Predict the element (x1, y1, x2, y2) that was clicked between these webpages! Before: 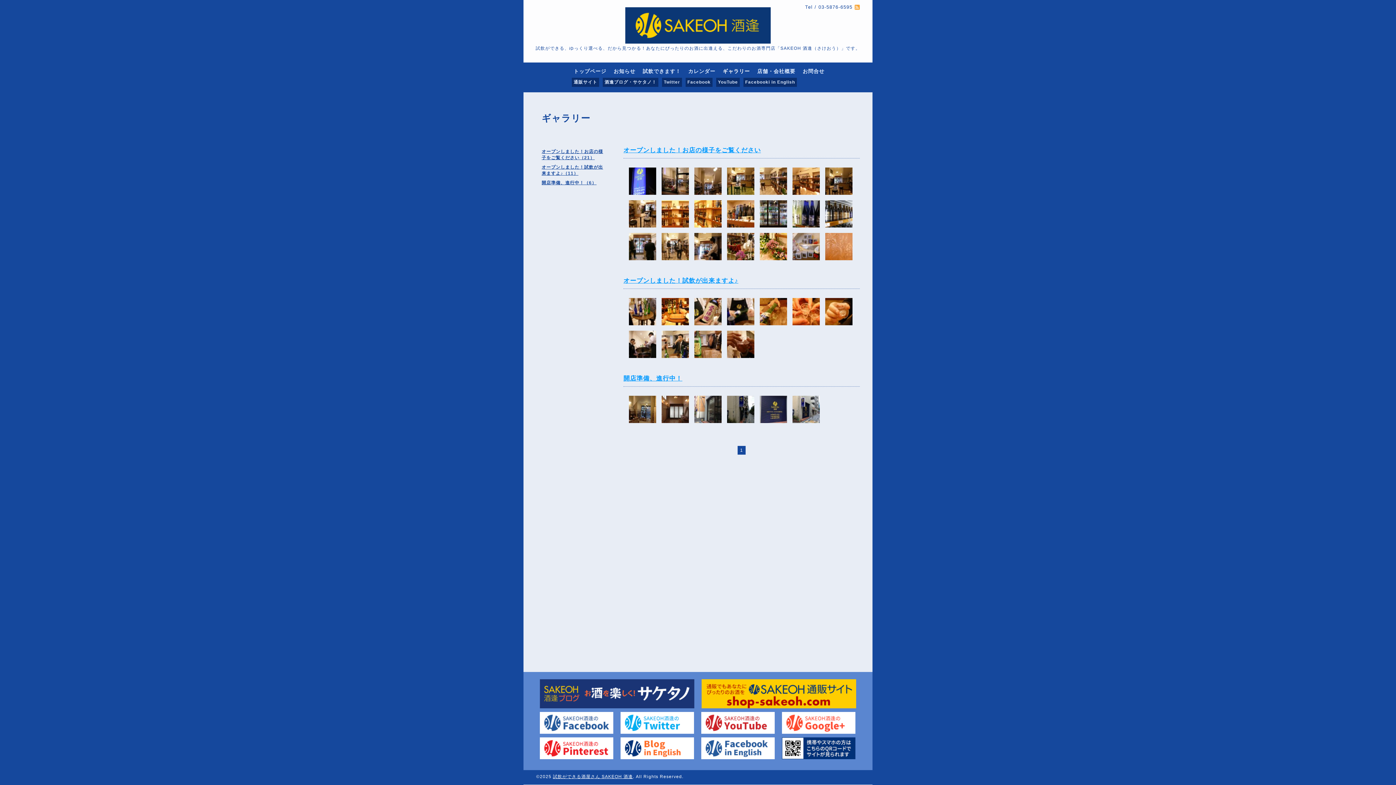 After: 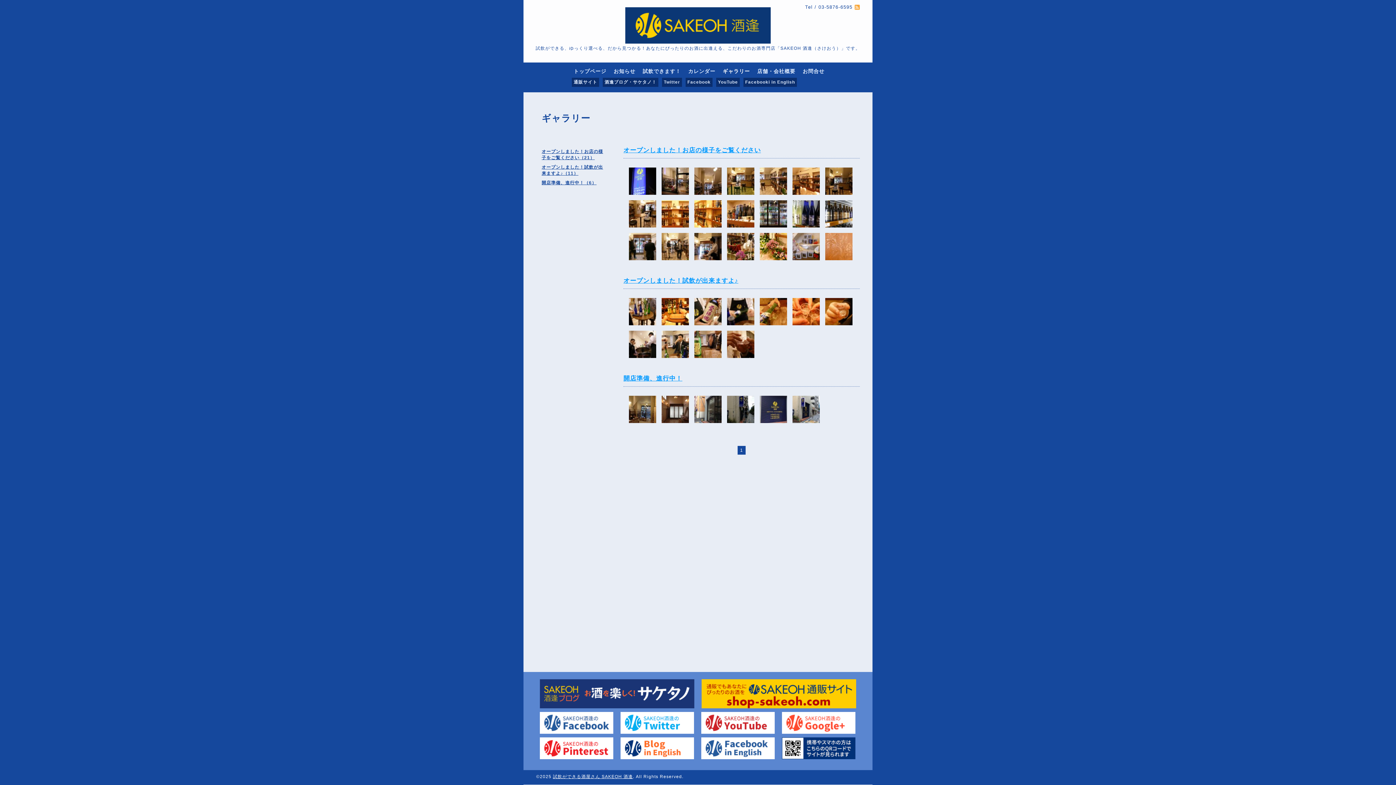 Action: bbox: (540, 704, 694, 709)